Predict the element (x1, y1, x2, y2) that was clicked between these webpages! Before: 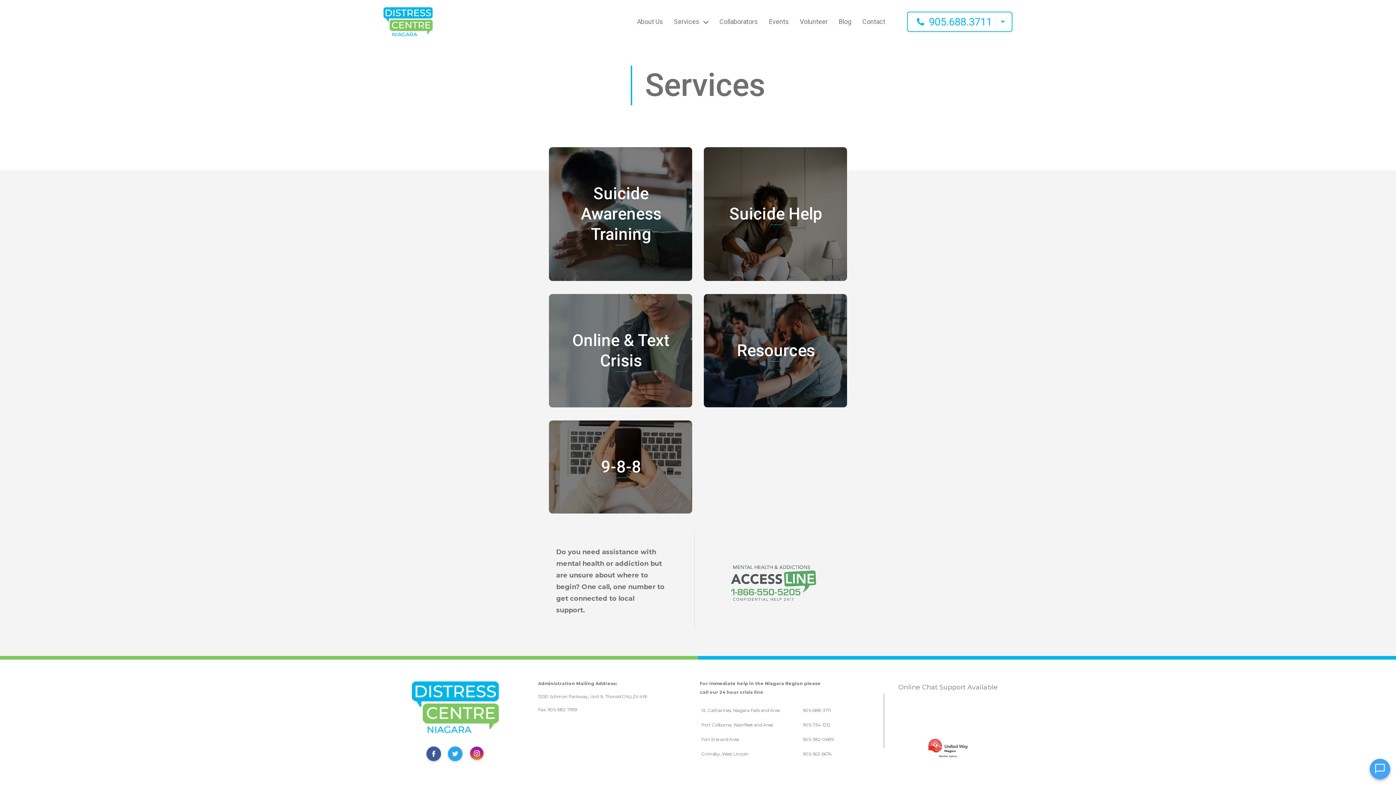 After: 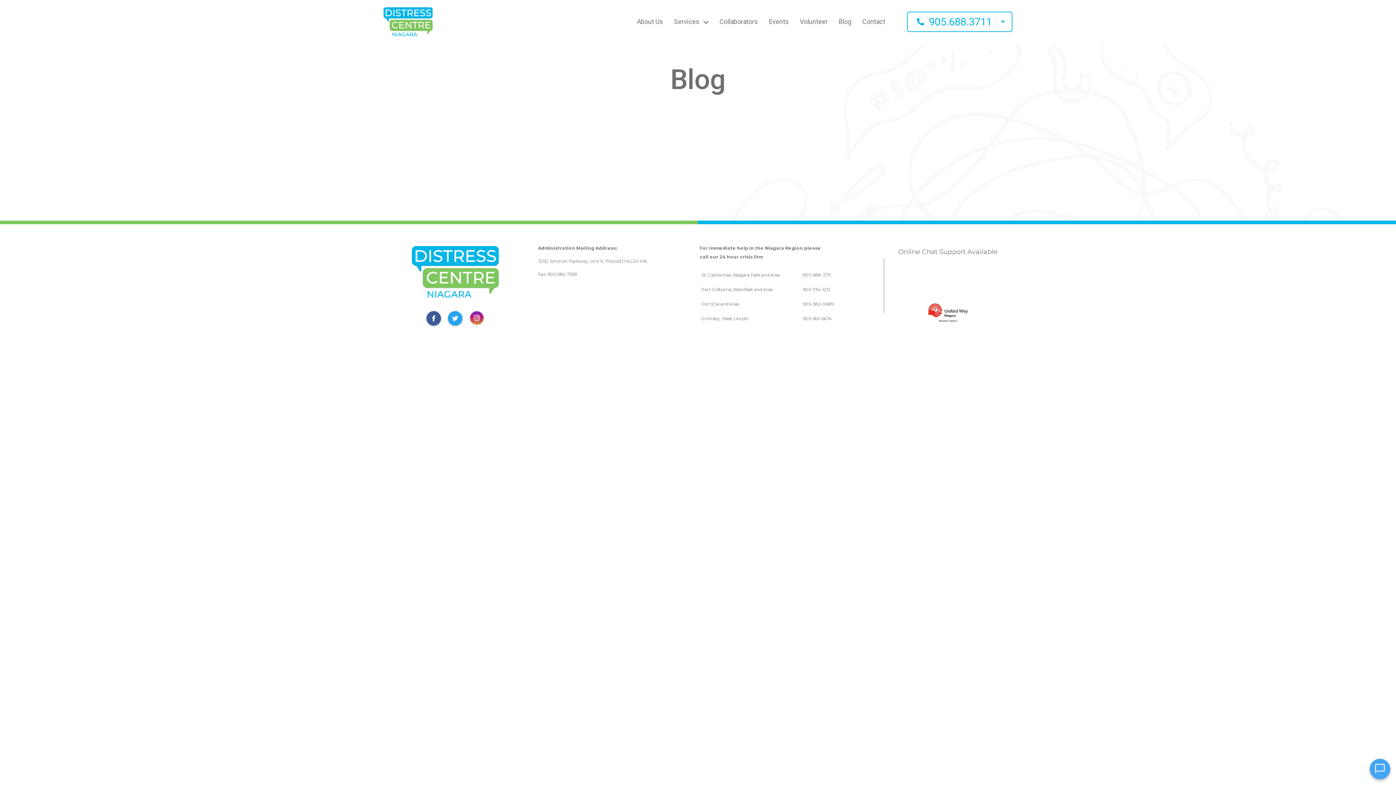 Action: label: Blog bbox: (838, 17, 851, 25)